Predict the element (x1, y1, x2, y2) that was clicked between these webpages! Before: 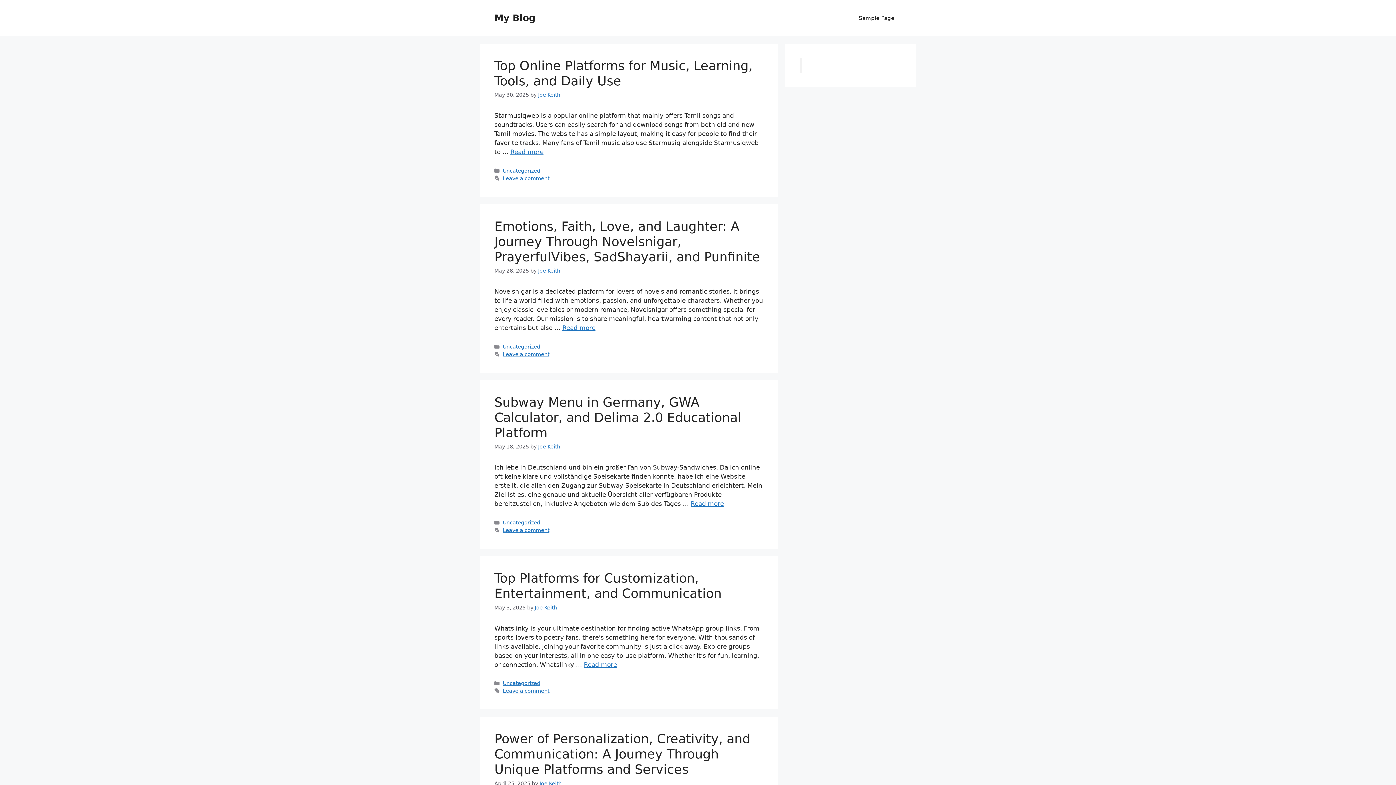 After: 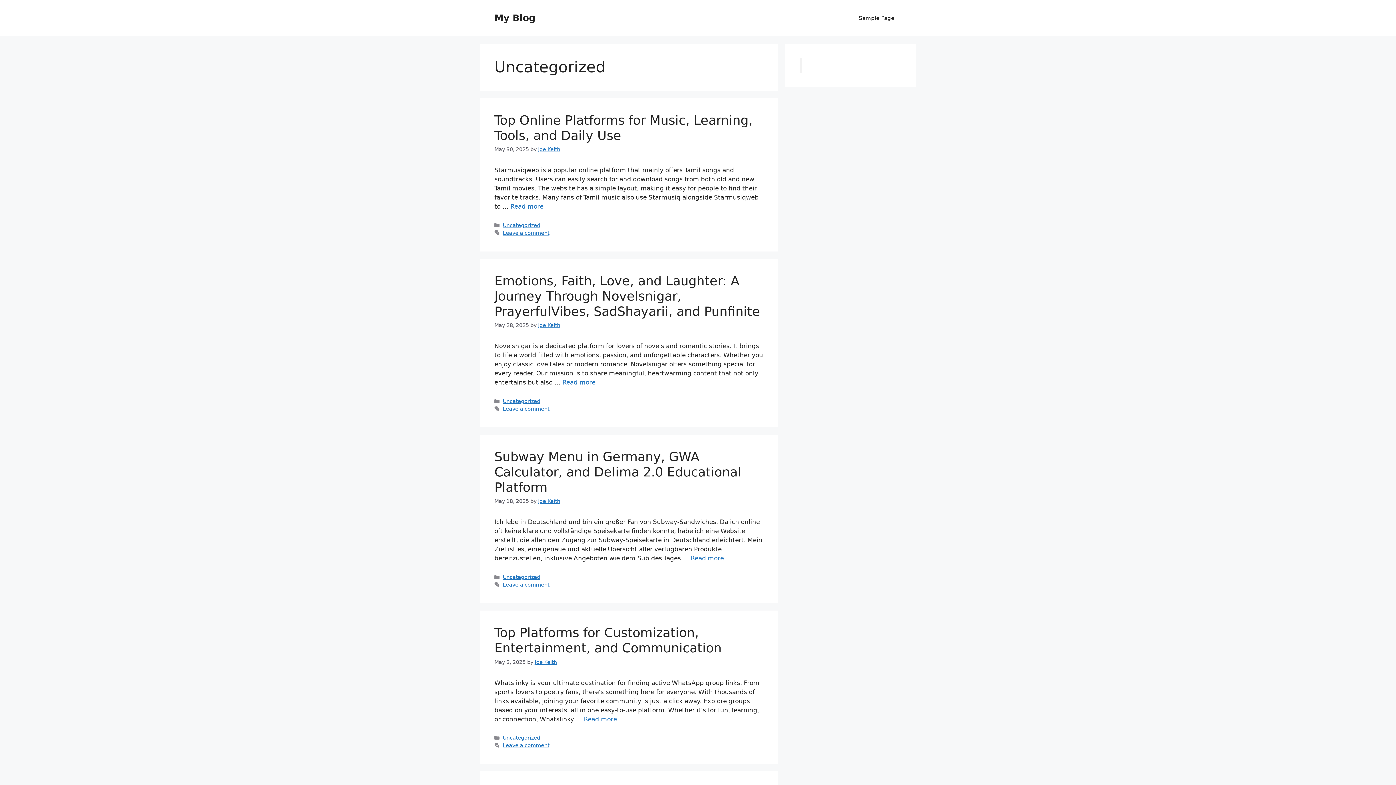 Action: bbox: (502, 520, 540, 525) label: Uncategorized